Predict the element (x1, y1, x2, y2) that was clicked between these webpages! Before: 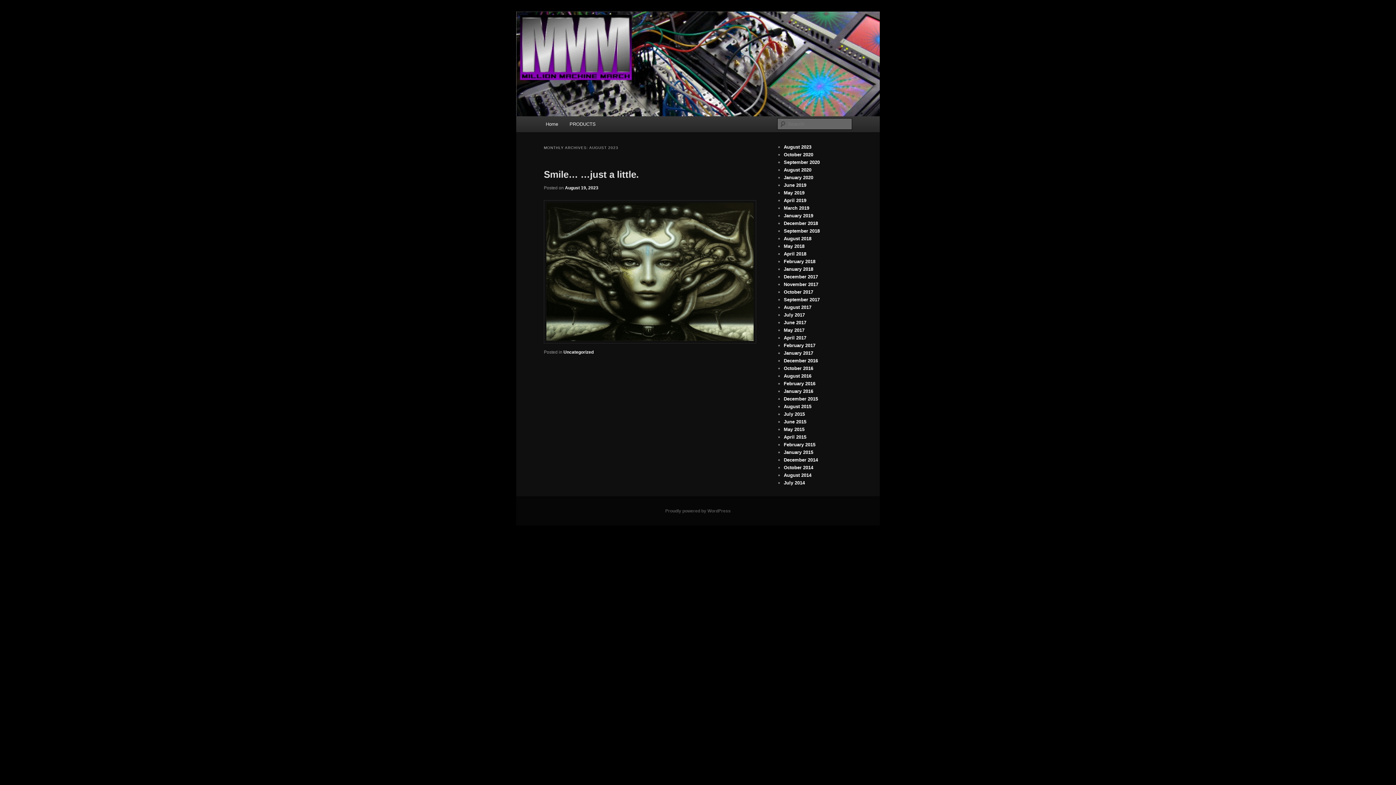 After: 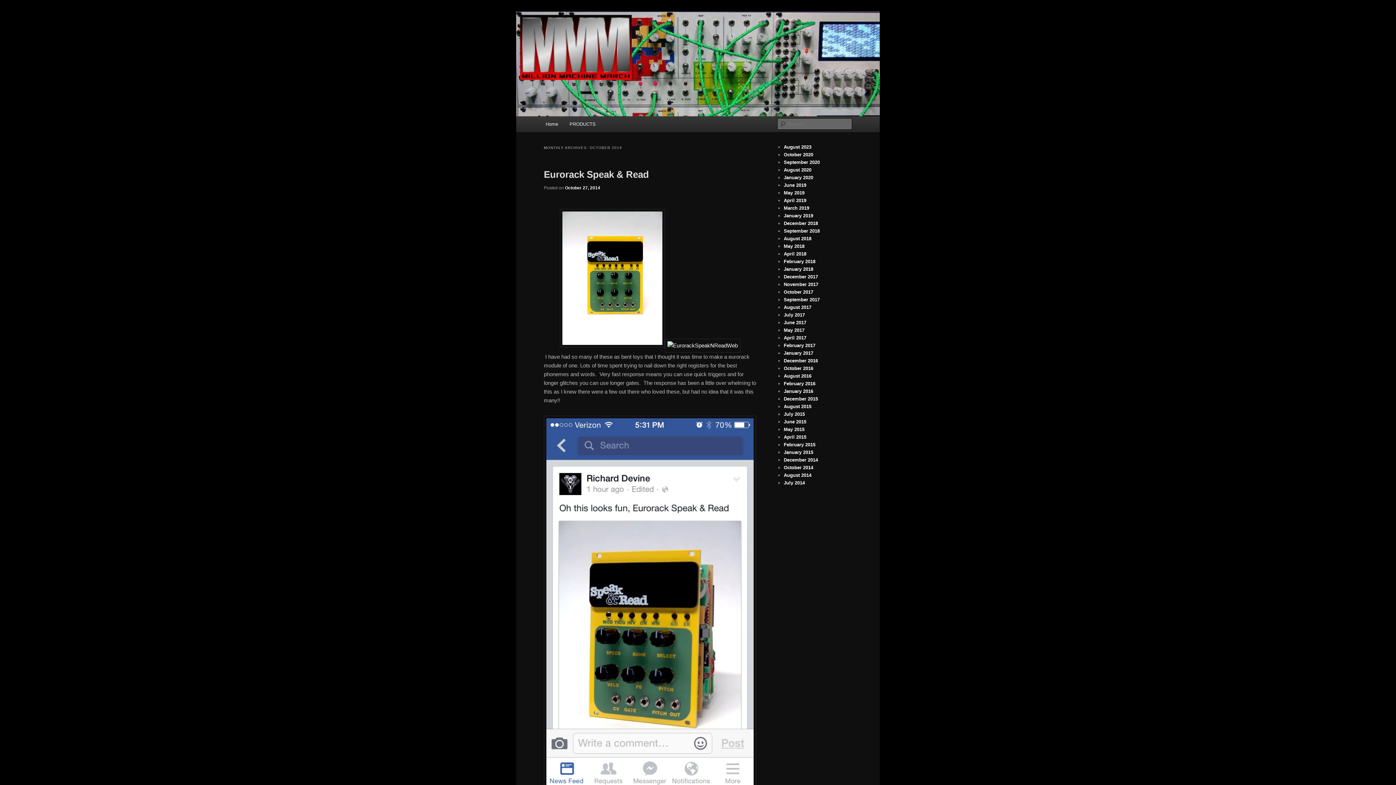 Action: label: October 2014 bbox: (784, 465, 813, 470)